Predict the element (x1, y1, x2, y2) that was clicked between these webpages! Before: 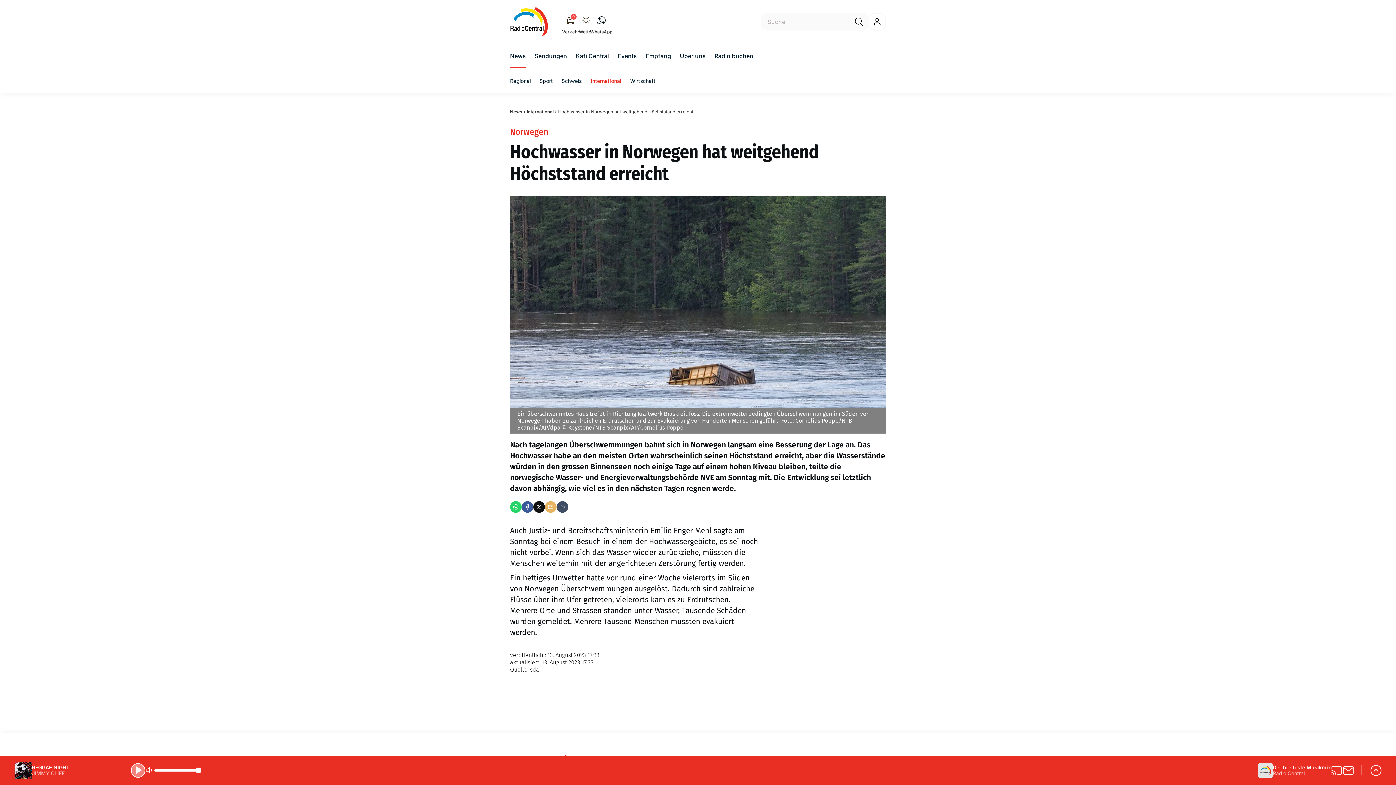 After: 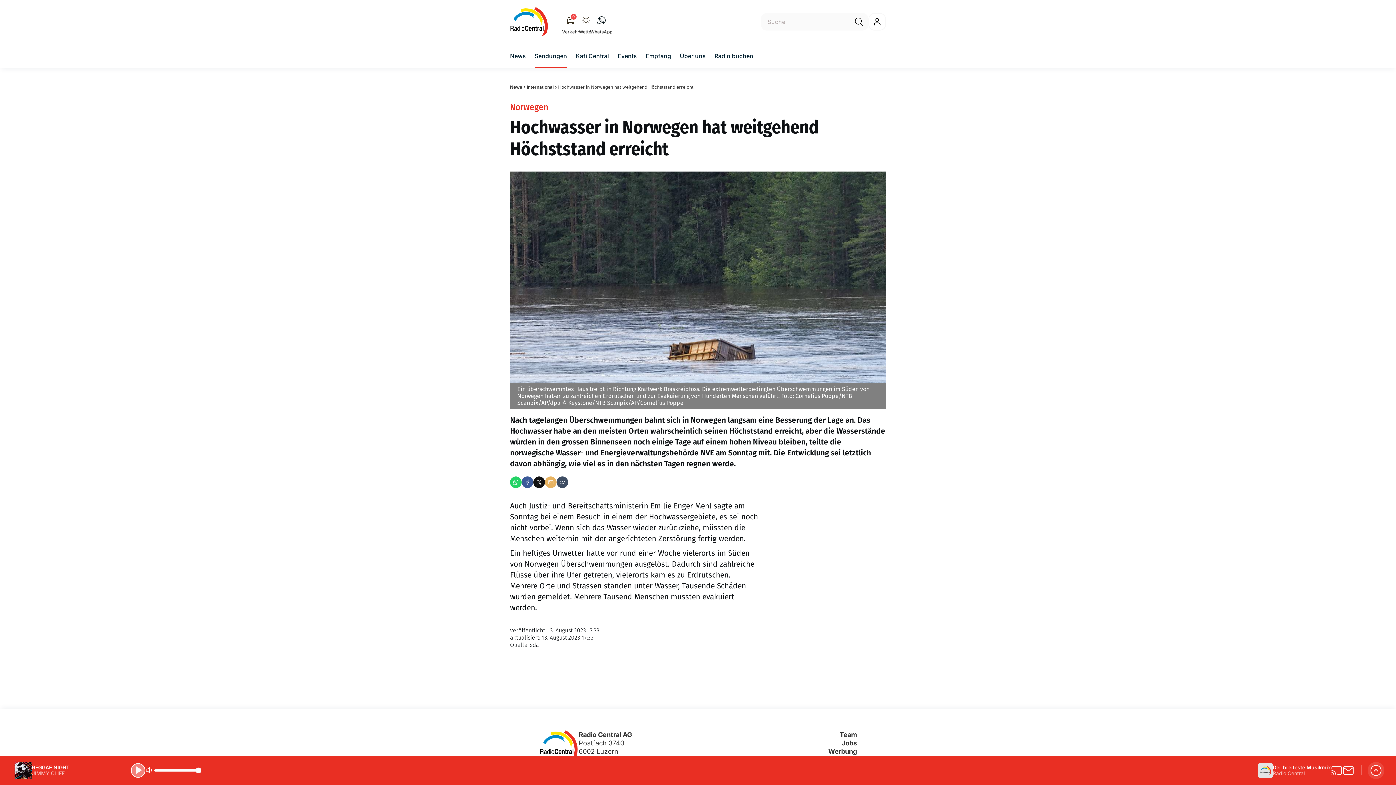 Action: bbox: (534, 51, 567, 60) label: Sendungen